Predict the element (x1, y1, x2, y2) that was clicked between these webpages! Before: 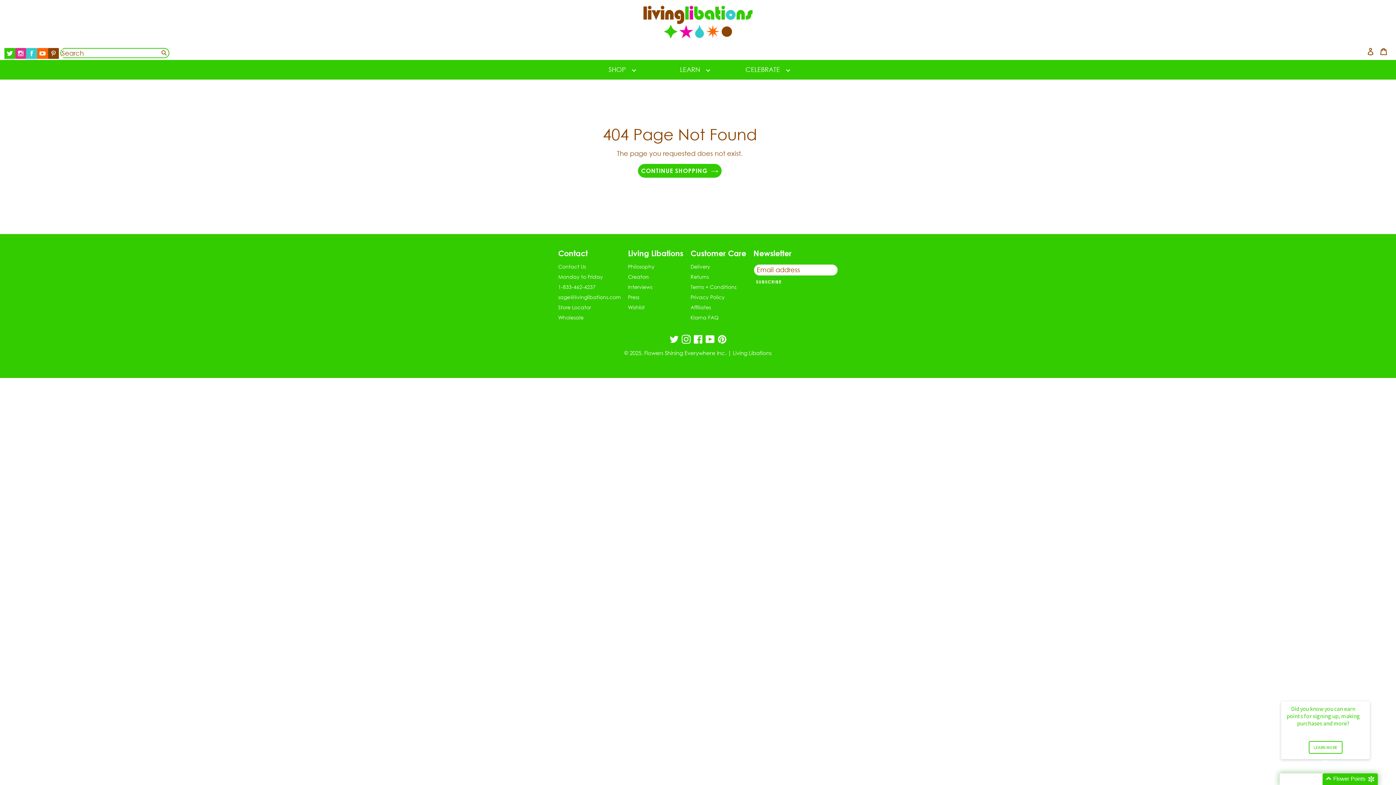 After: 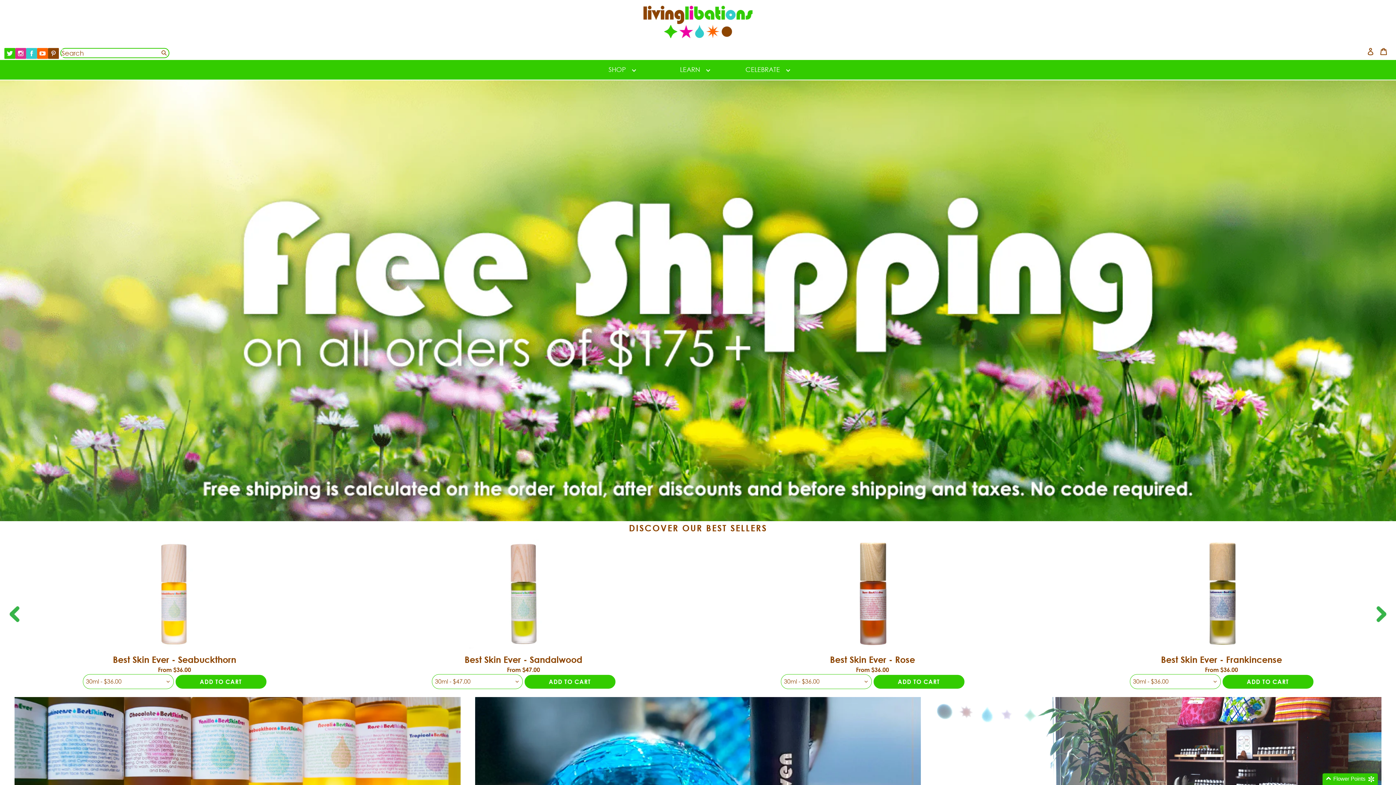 Action: bbox: (643, 5, 752, 42) label: livinglibations